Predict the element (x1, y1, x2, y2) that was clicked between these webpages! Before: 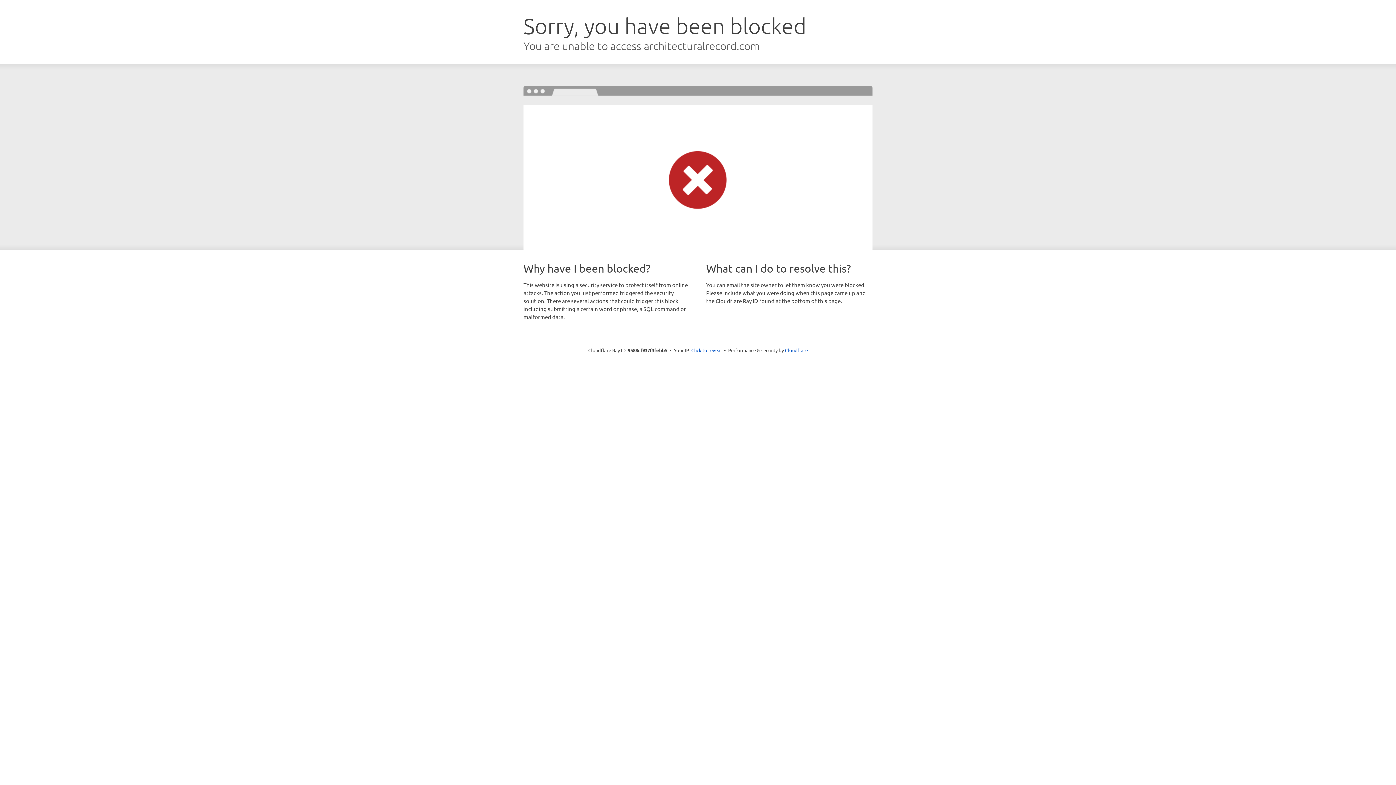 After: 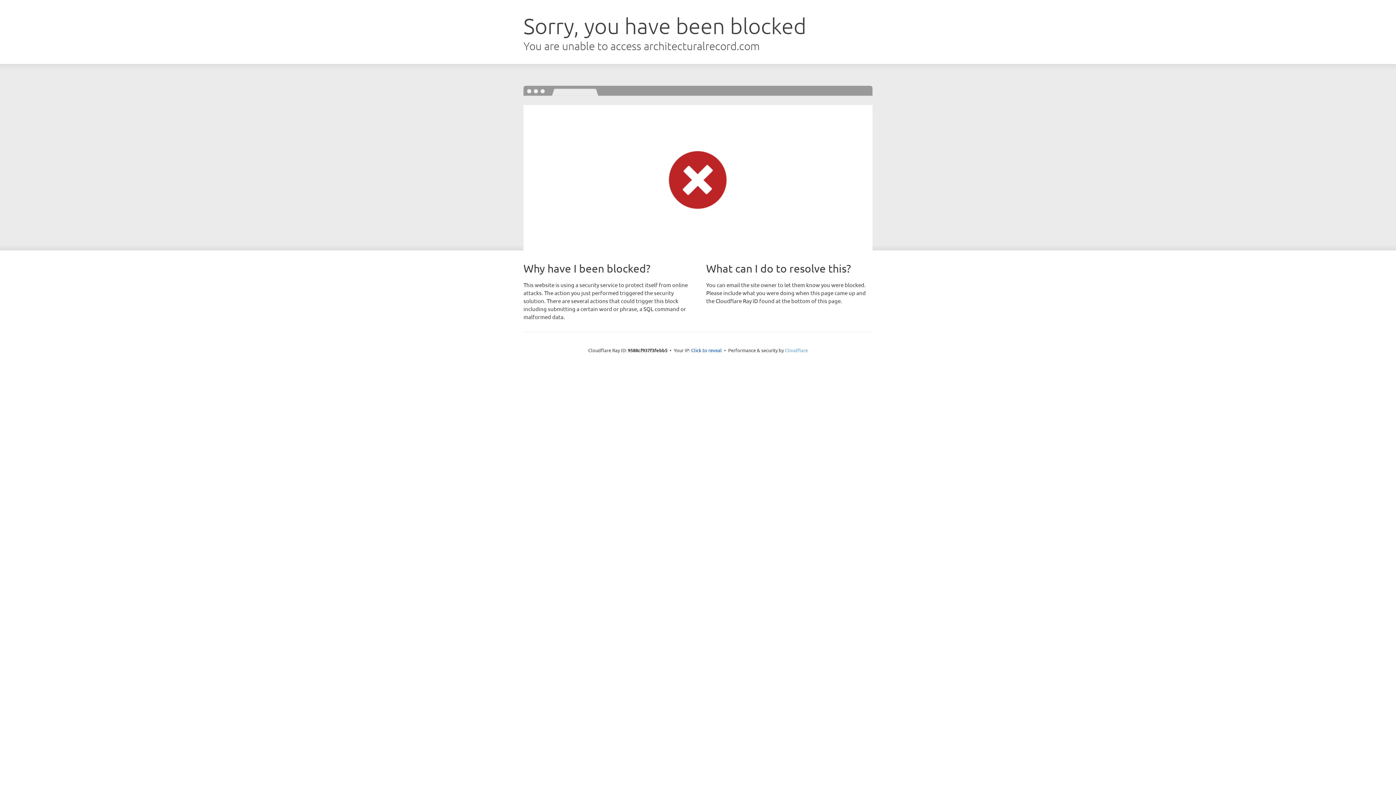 Action: bbox: (785, 347, 808, 353) label: Cloudflare